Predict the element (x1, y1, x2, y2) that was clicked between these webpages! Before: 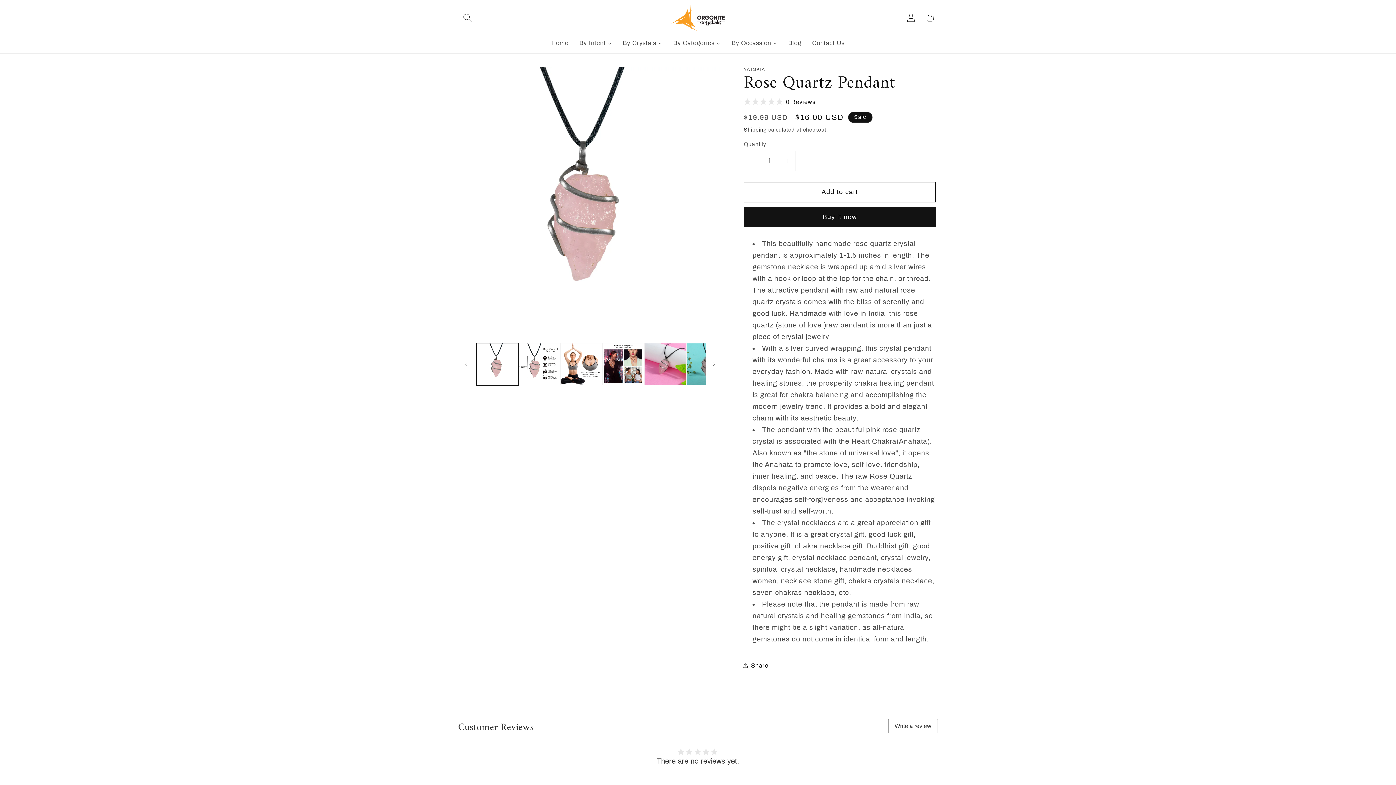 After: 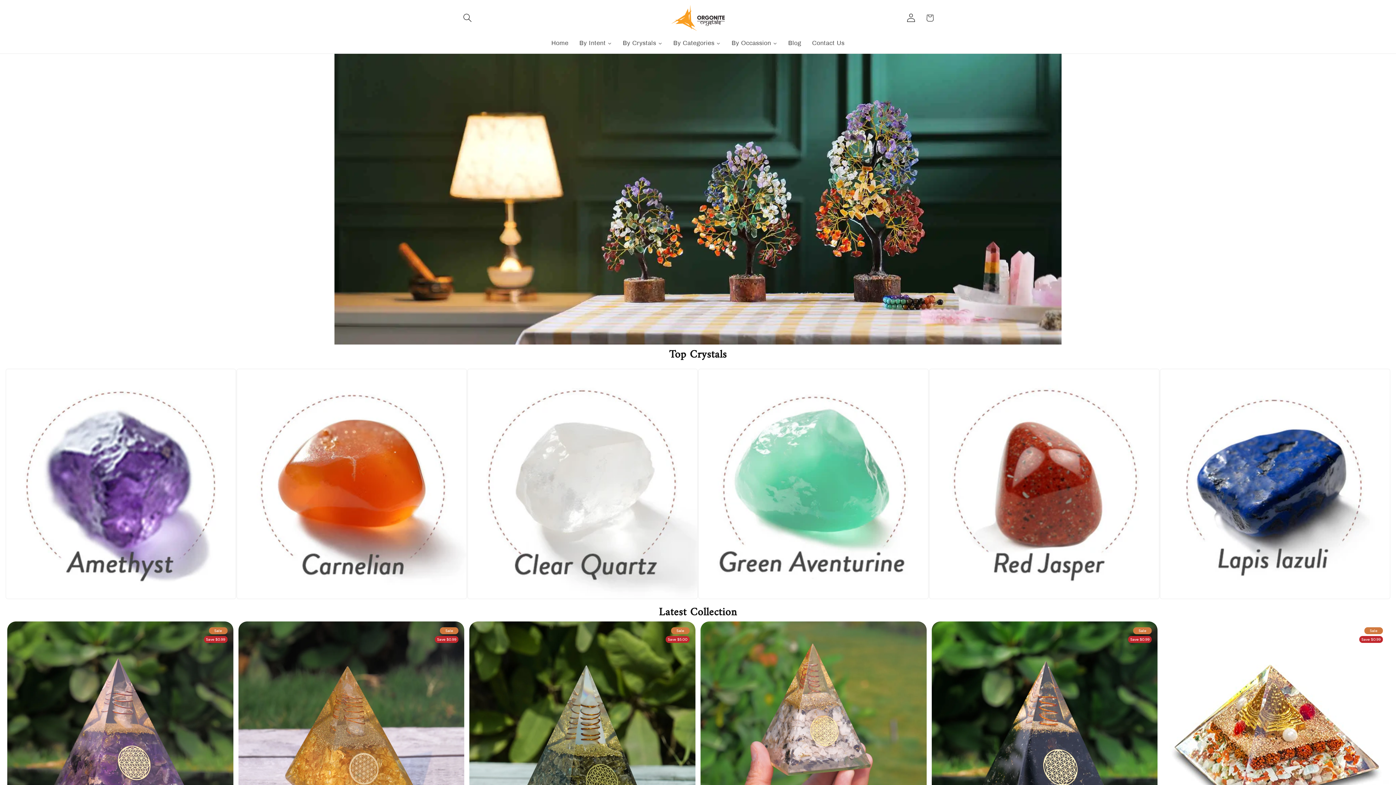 Action: bbox: (667, 1, 728, 34)